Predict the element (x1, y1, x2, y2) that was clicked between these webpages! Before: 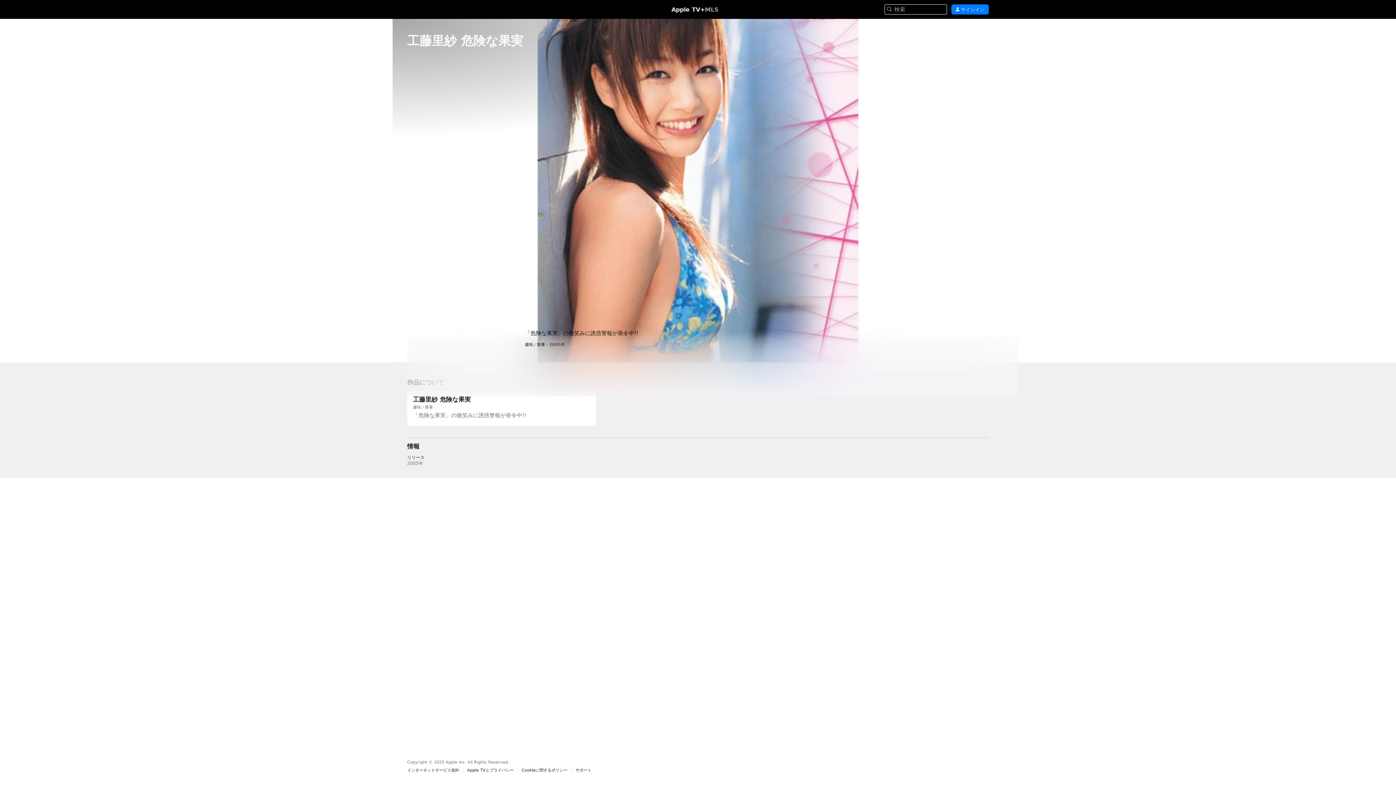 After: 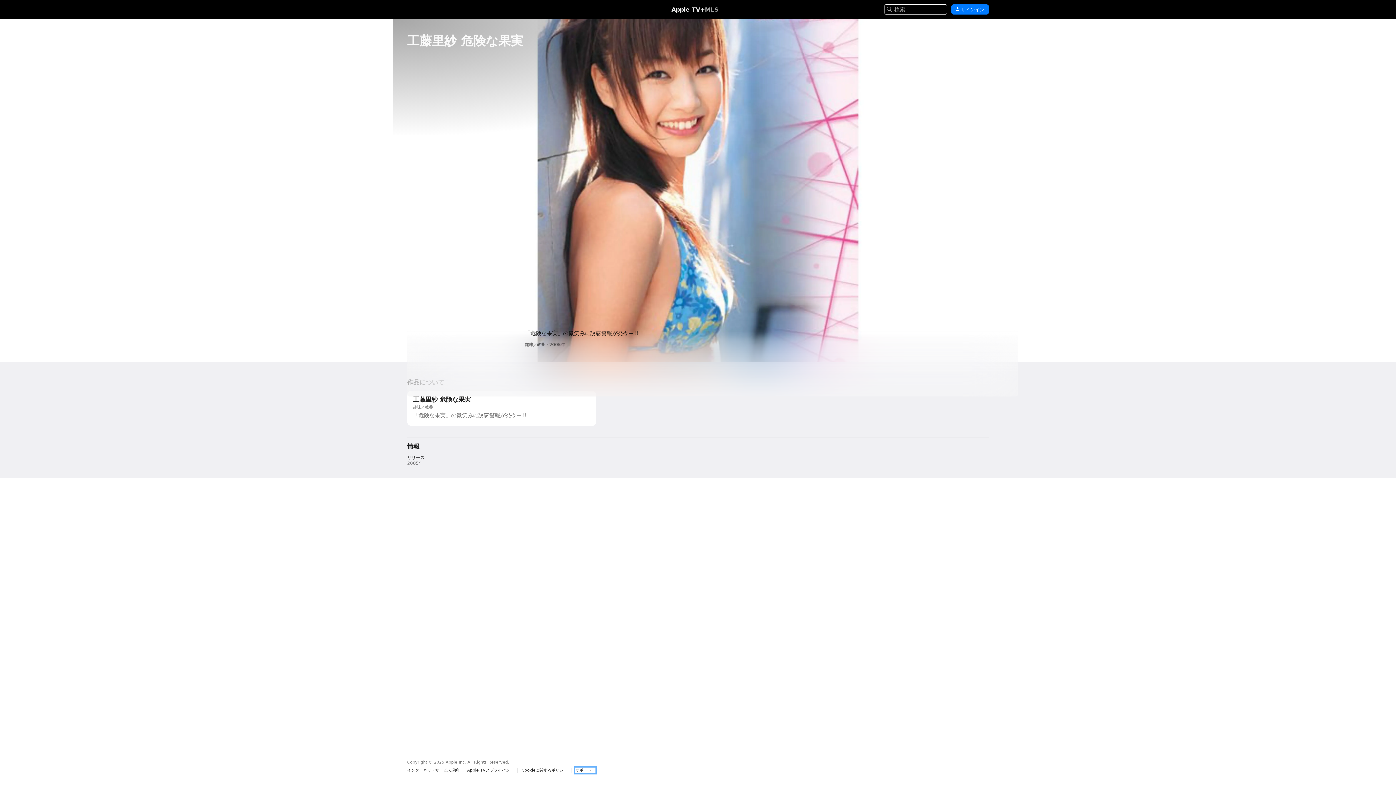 Action: bbox: (575, 768, 595, 773) label: サポート